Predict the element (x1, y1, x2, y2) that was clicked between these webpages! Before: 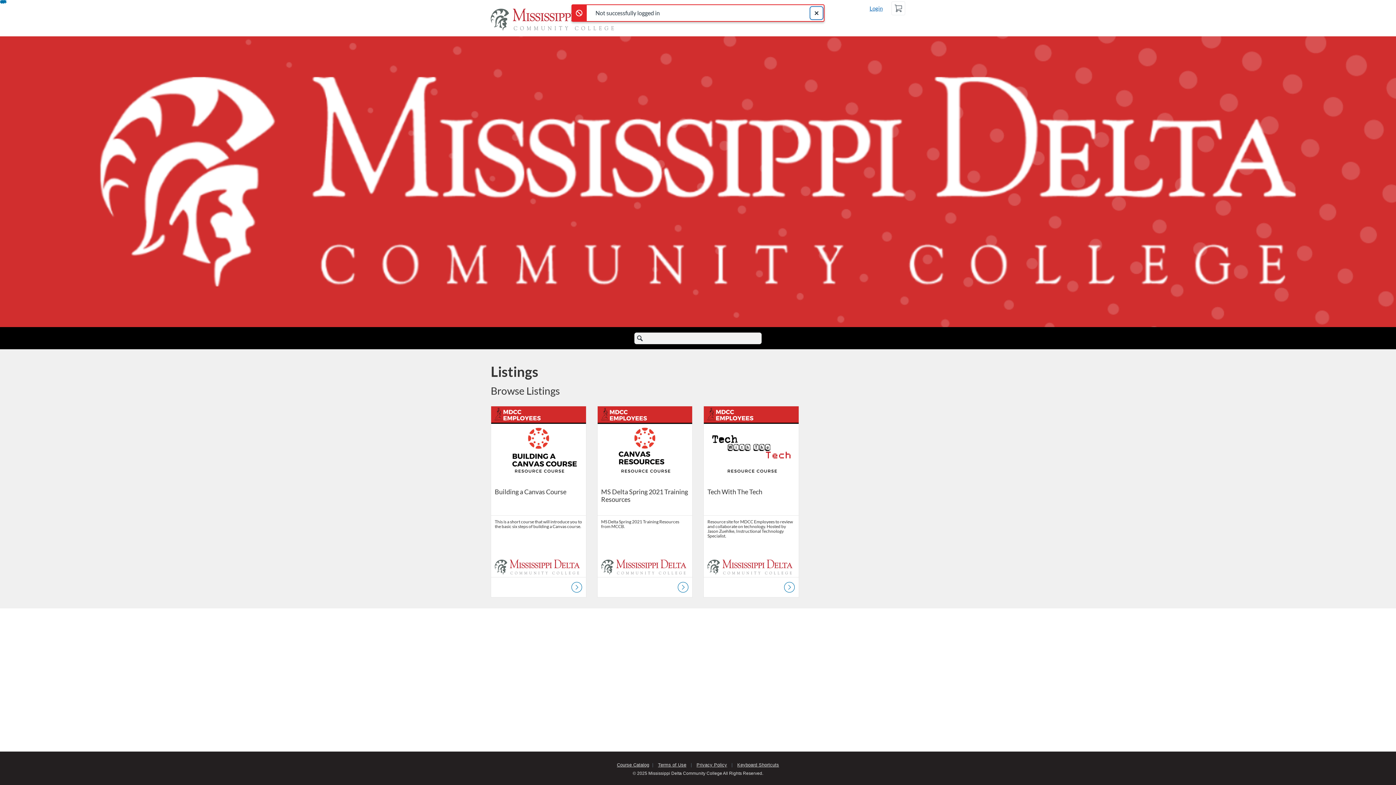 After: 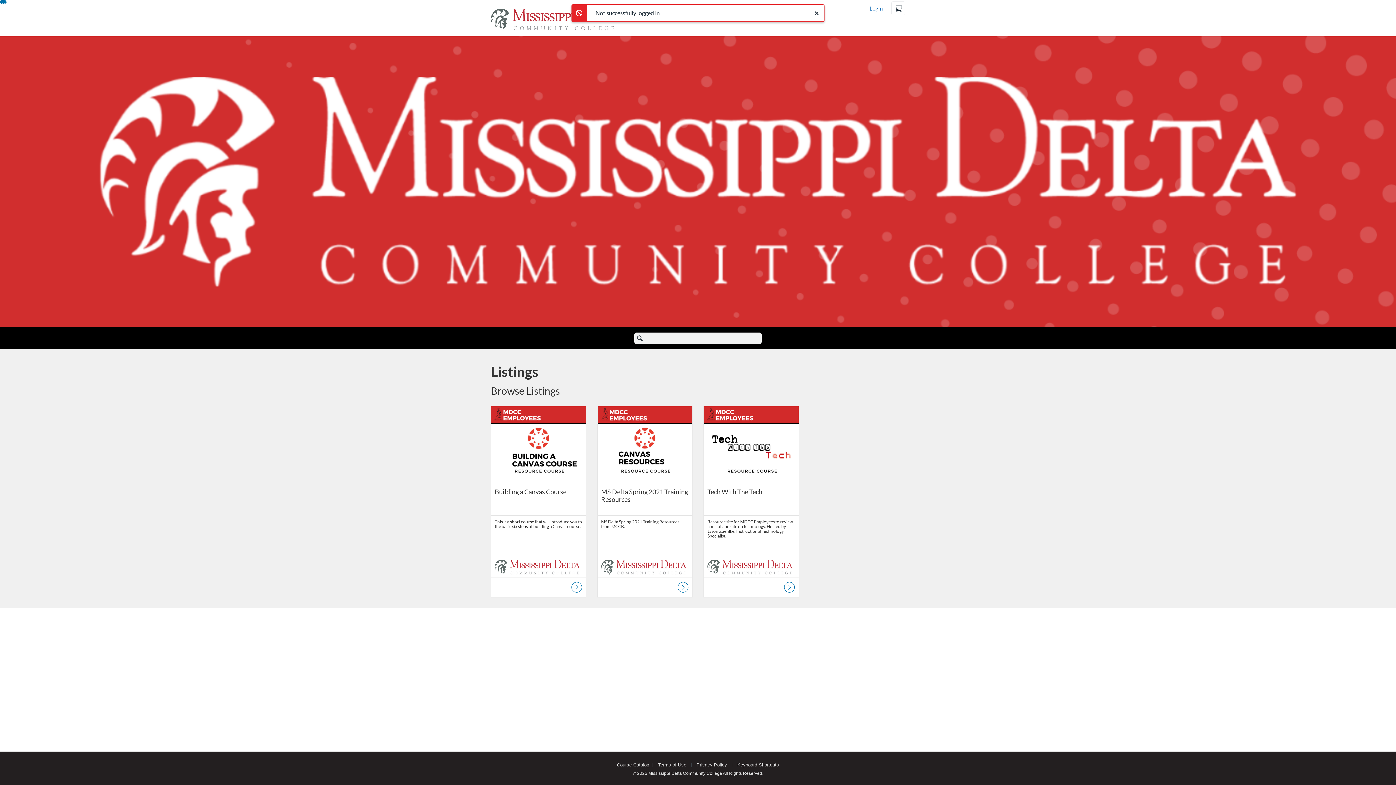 Action: bbox: (737, 762, 779, 768) label: Keyboard Shortcuts